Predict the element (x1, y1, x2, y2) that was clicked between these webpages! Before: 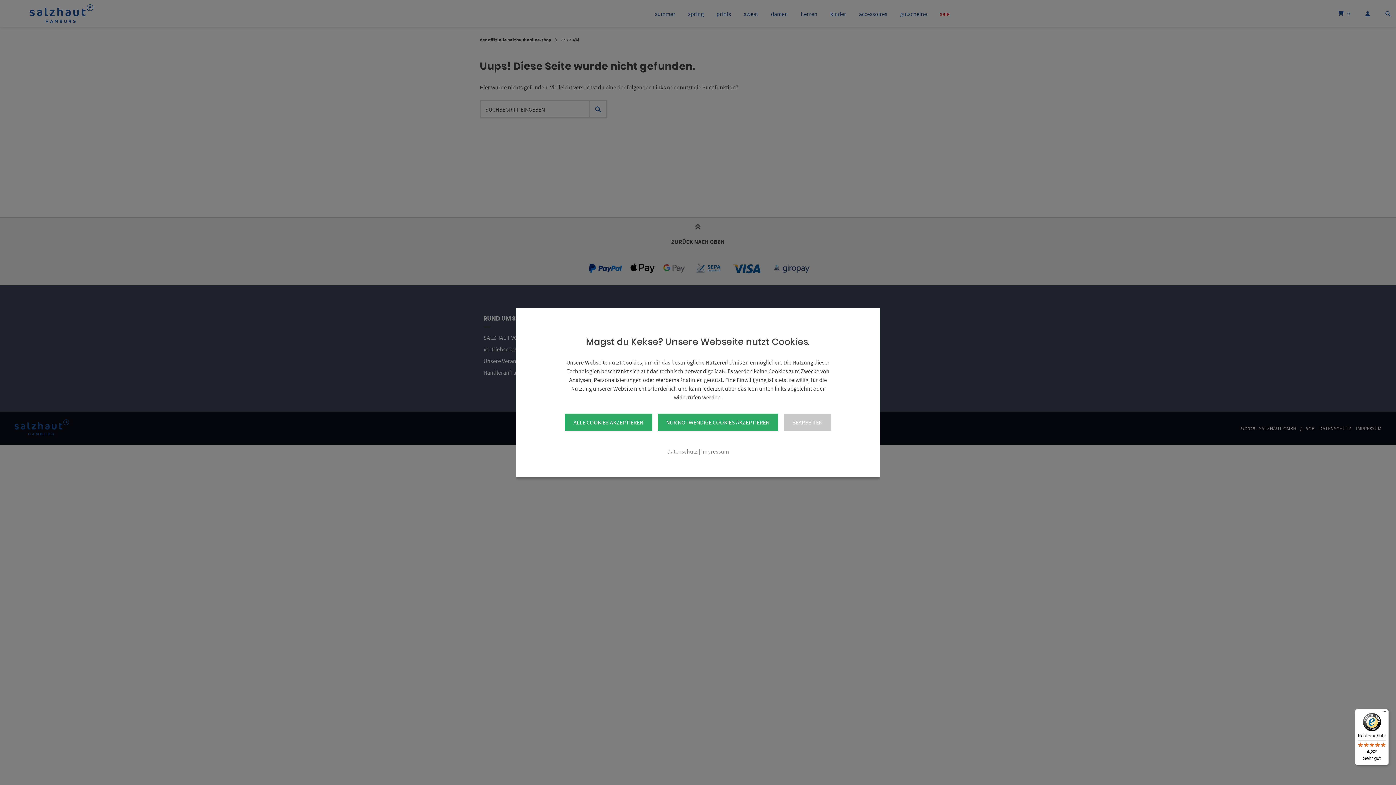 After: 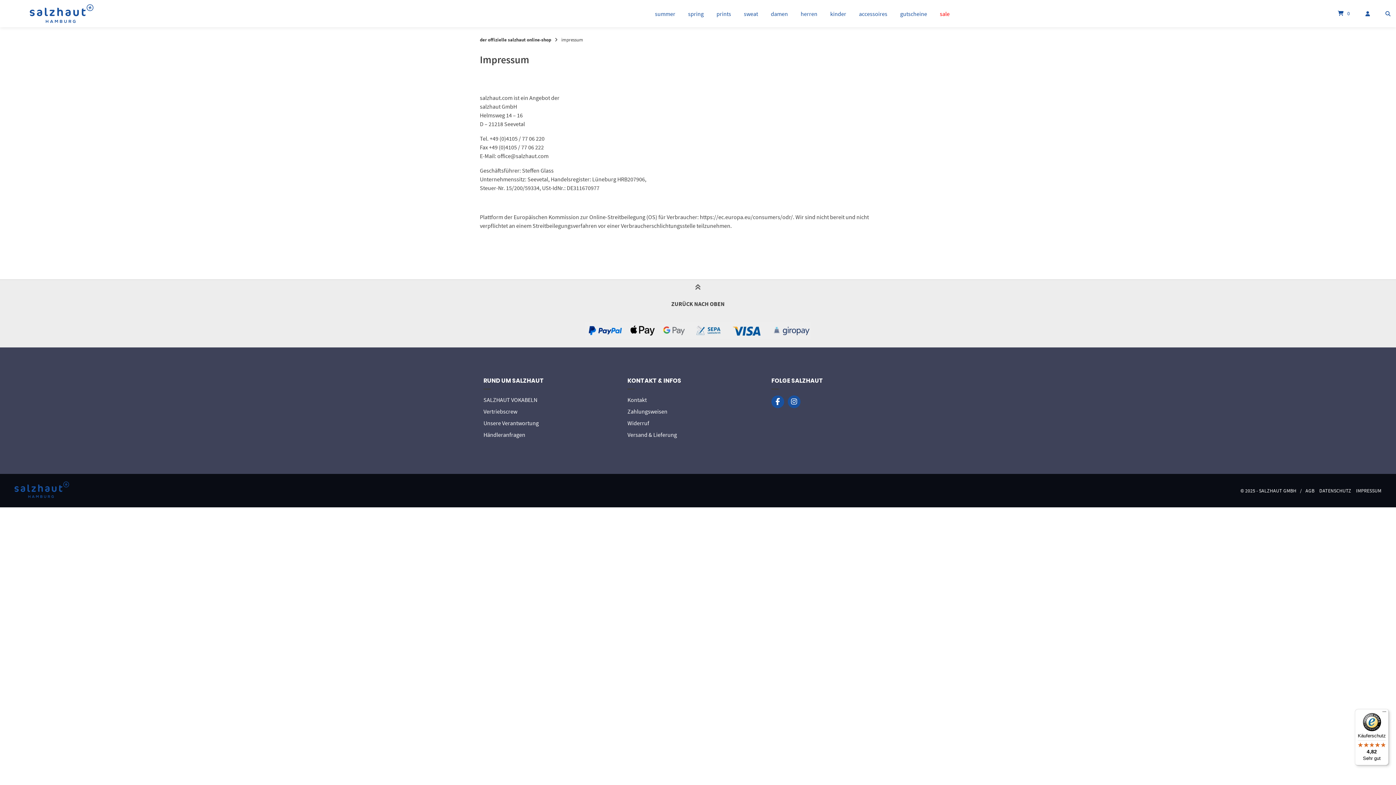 Action: label: Impressum bbox: (701, 448, 729, 456)